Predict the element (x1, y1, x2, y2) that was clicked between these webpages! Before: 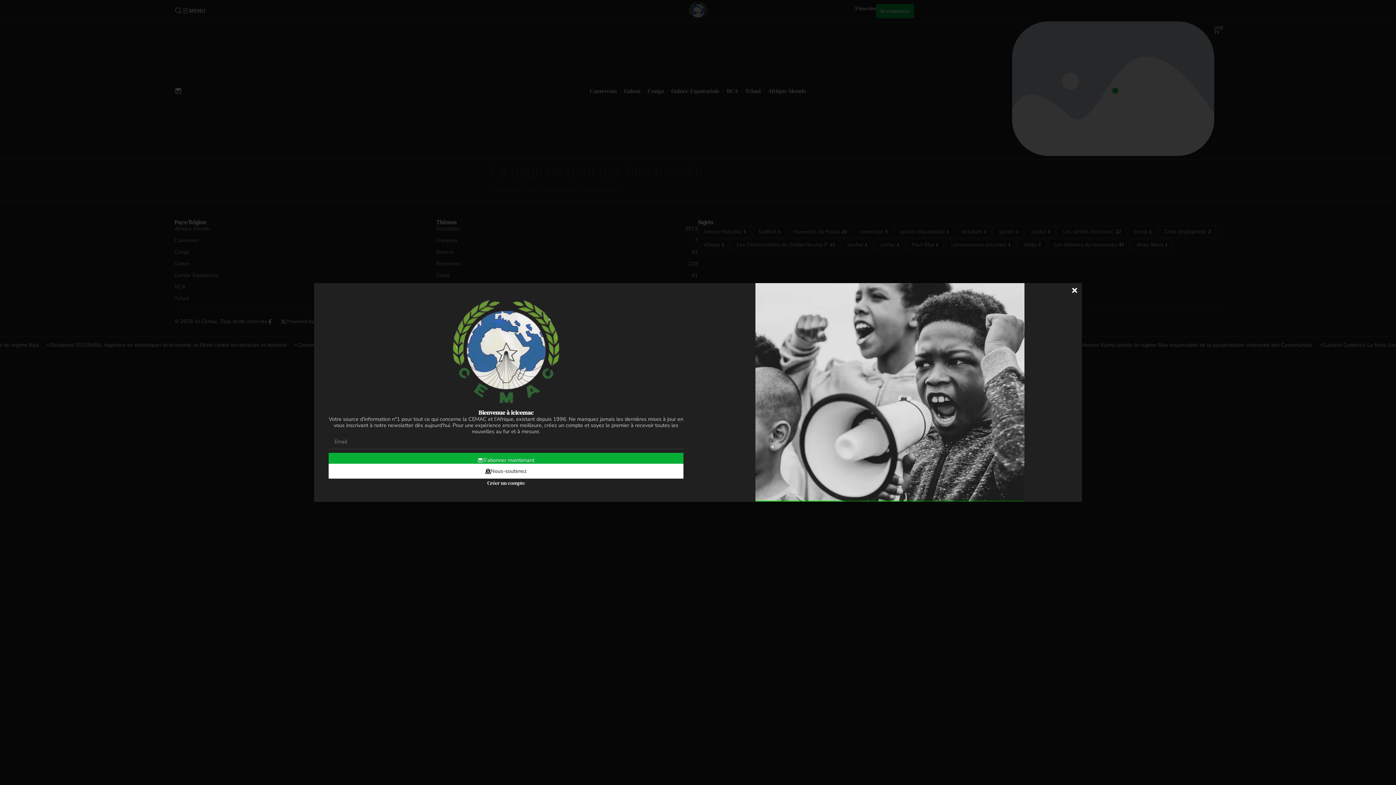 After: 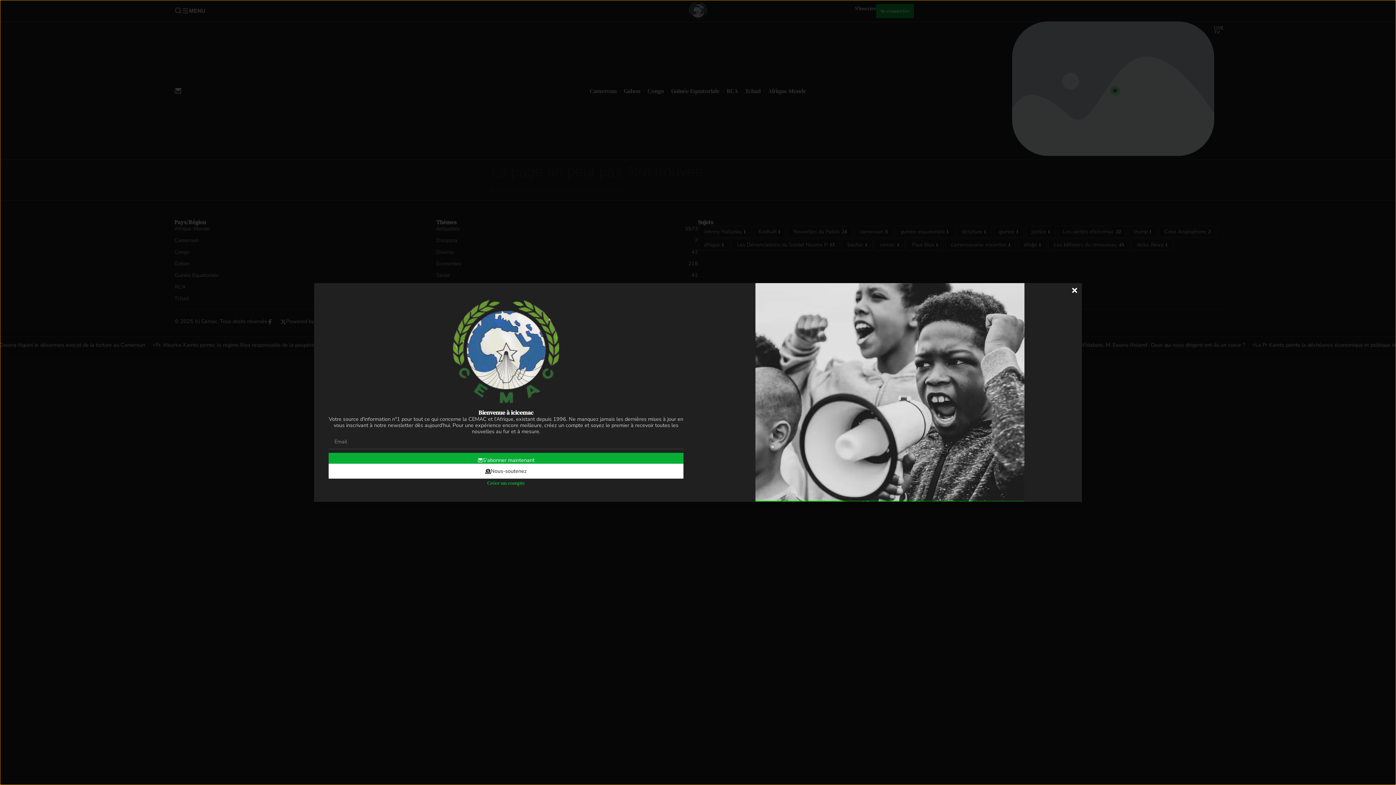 Action: label: Créer un compte bbox: (487, 480, 524, 486)